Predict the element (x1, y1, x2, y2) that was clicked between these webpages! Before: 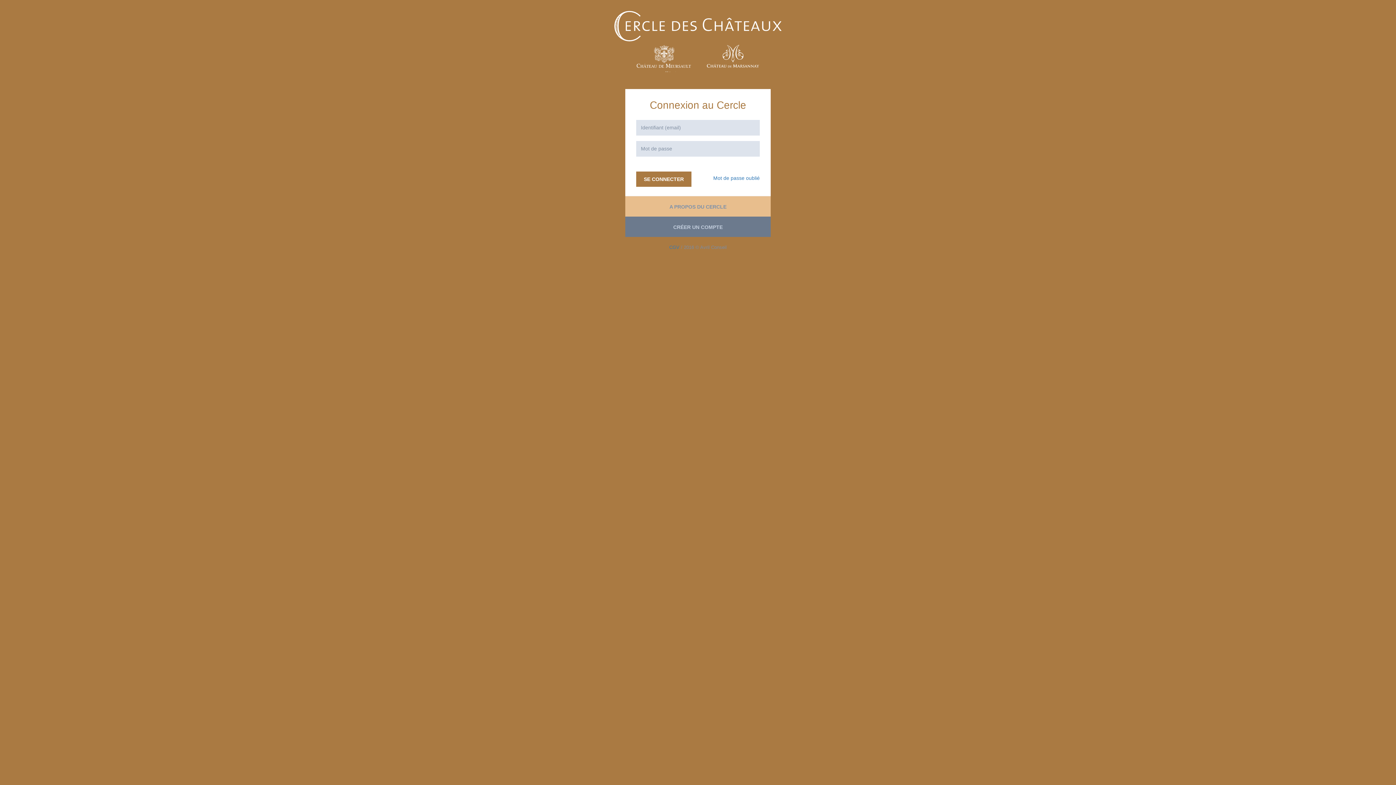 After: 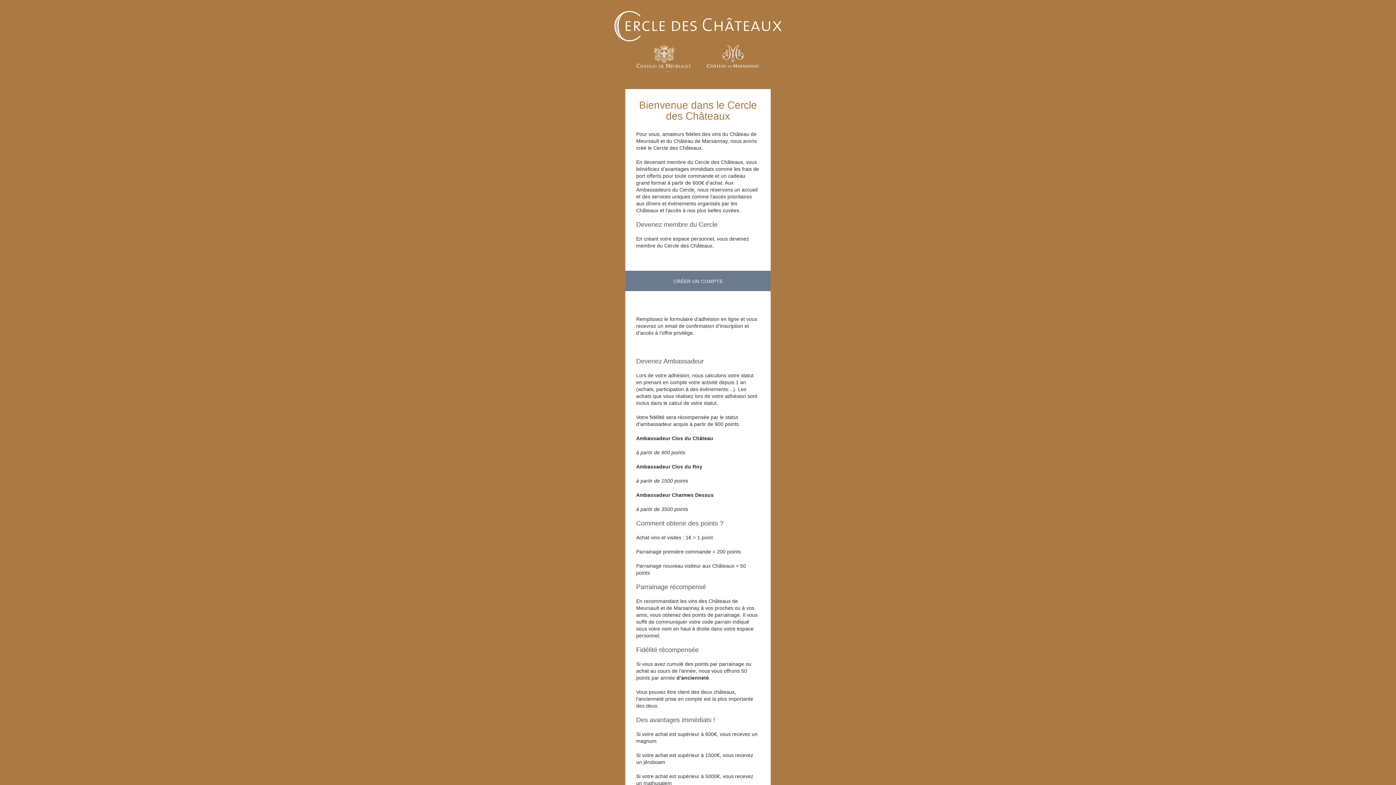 Action: label: A PROPOS DU CERCLE bbox: (669, 203, 726, 210)